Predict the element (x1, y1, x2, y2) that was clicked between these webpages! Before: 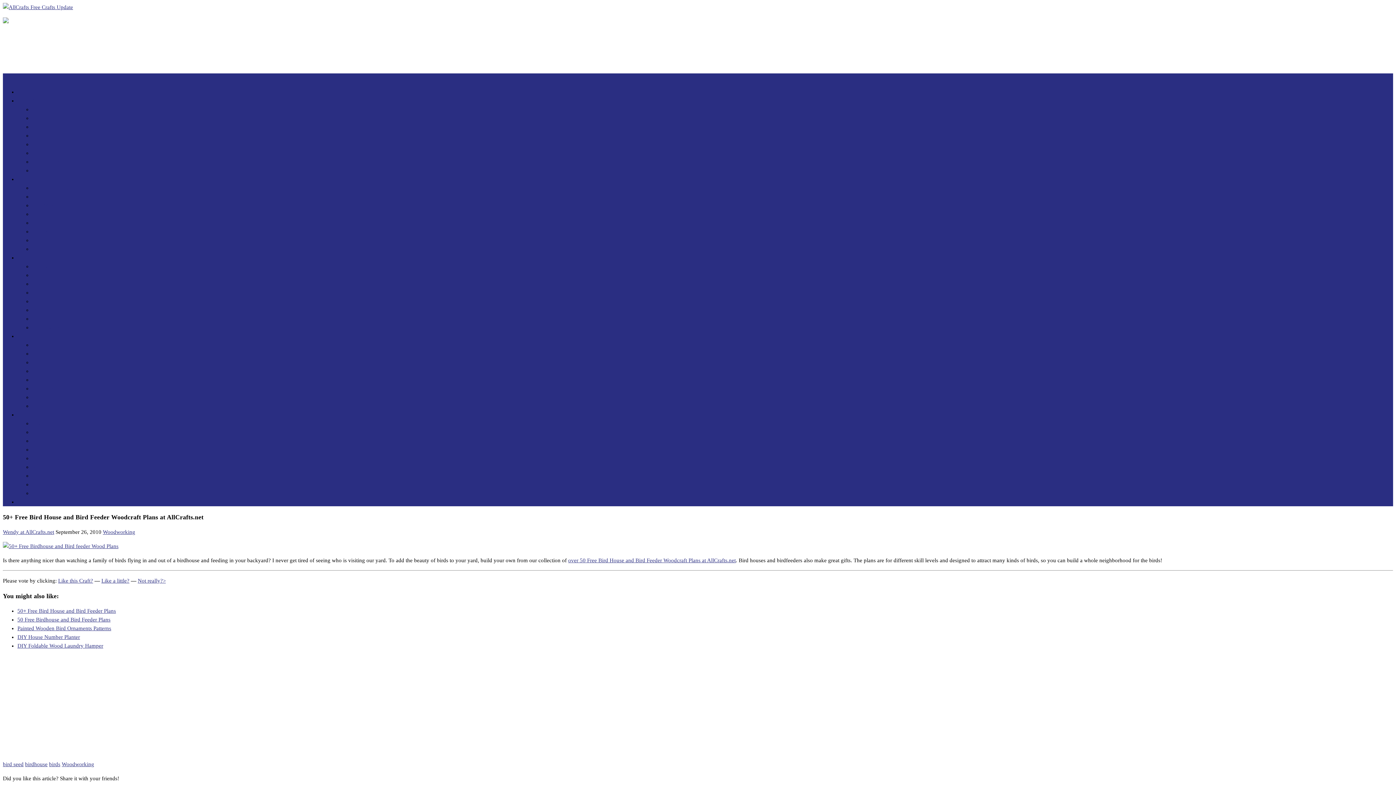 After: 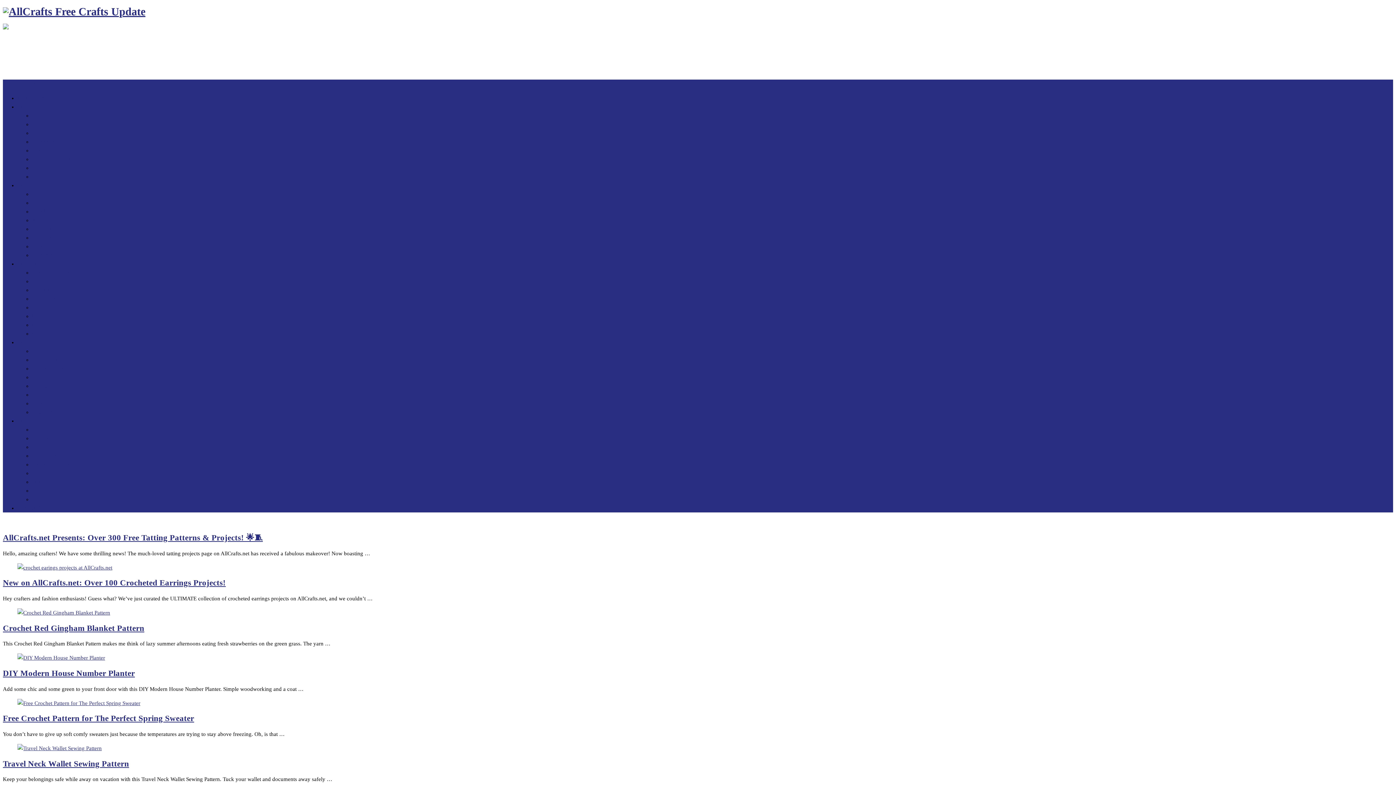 Action: bbox: (2, 4, 73, 10)